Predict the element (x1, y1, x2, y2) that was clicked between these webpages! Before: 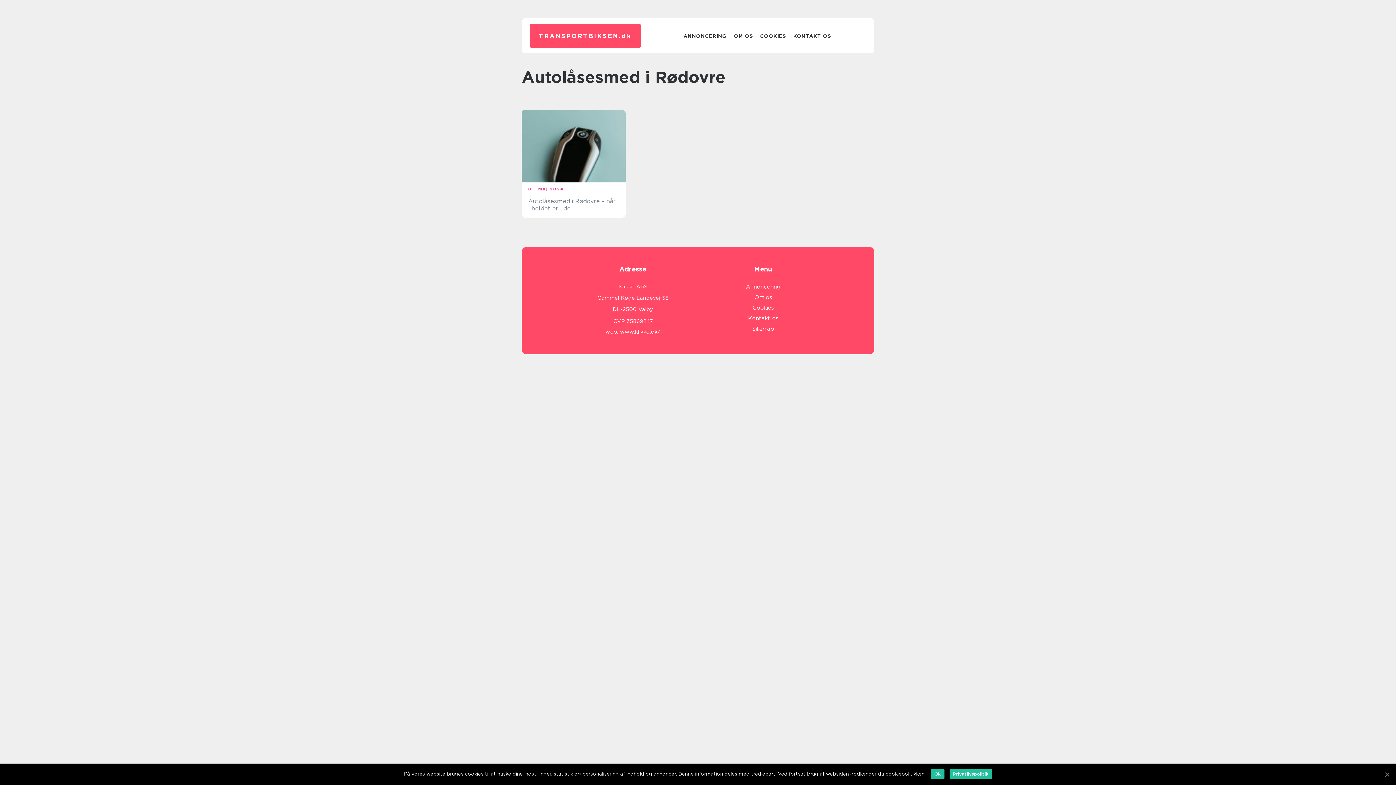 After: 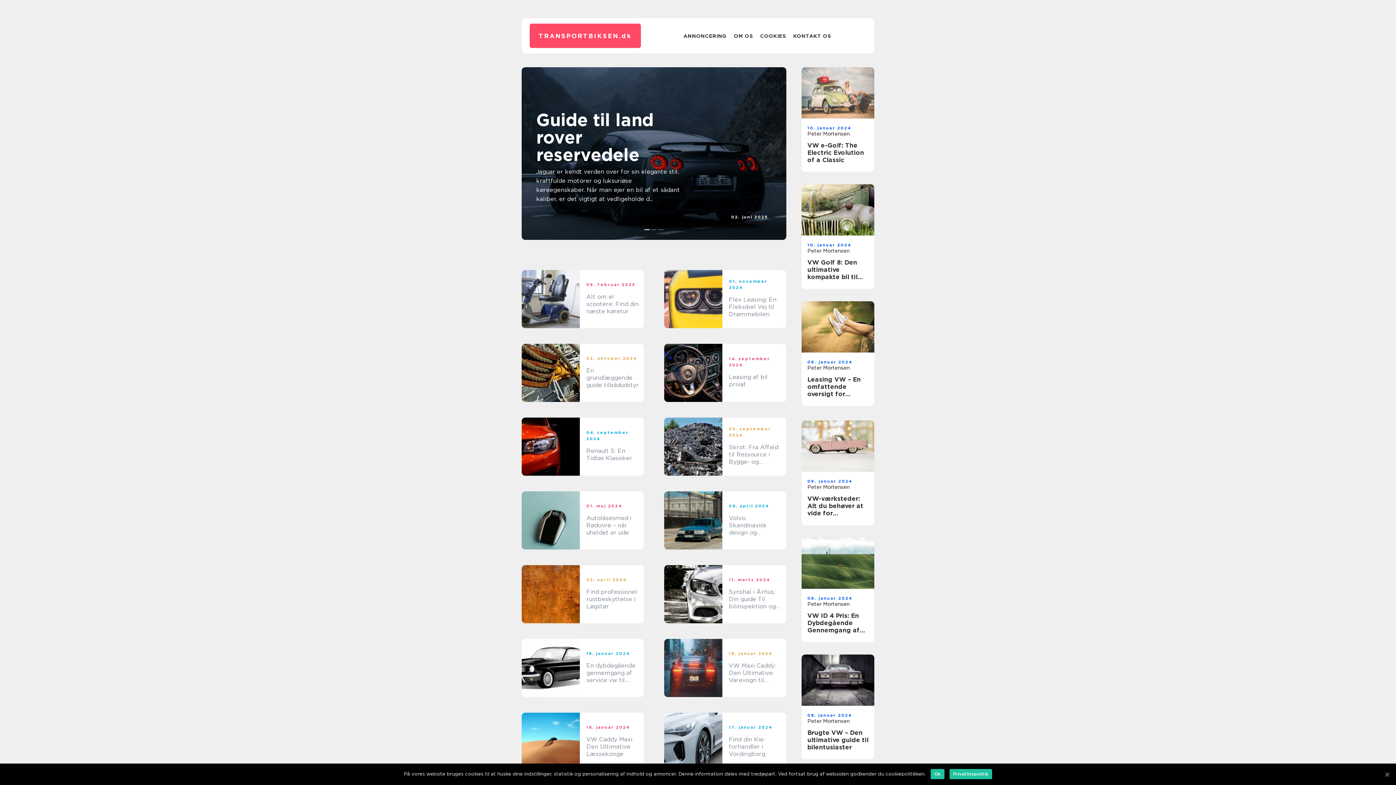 Action: label: TRANSPORTBIKSEN.dk bbox: (538, 32, 632, 39)